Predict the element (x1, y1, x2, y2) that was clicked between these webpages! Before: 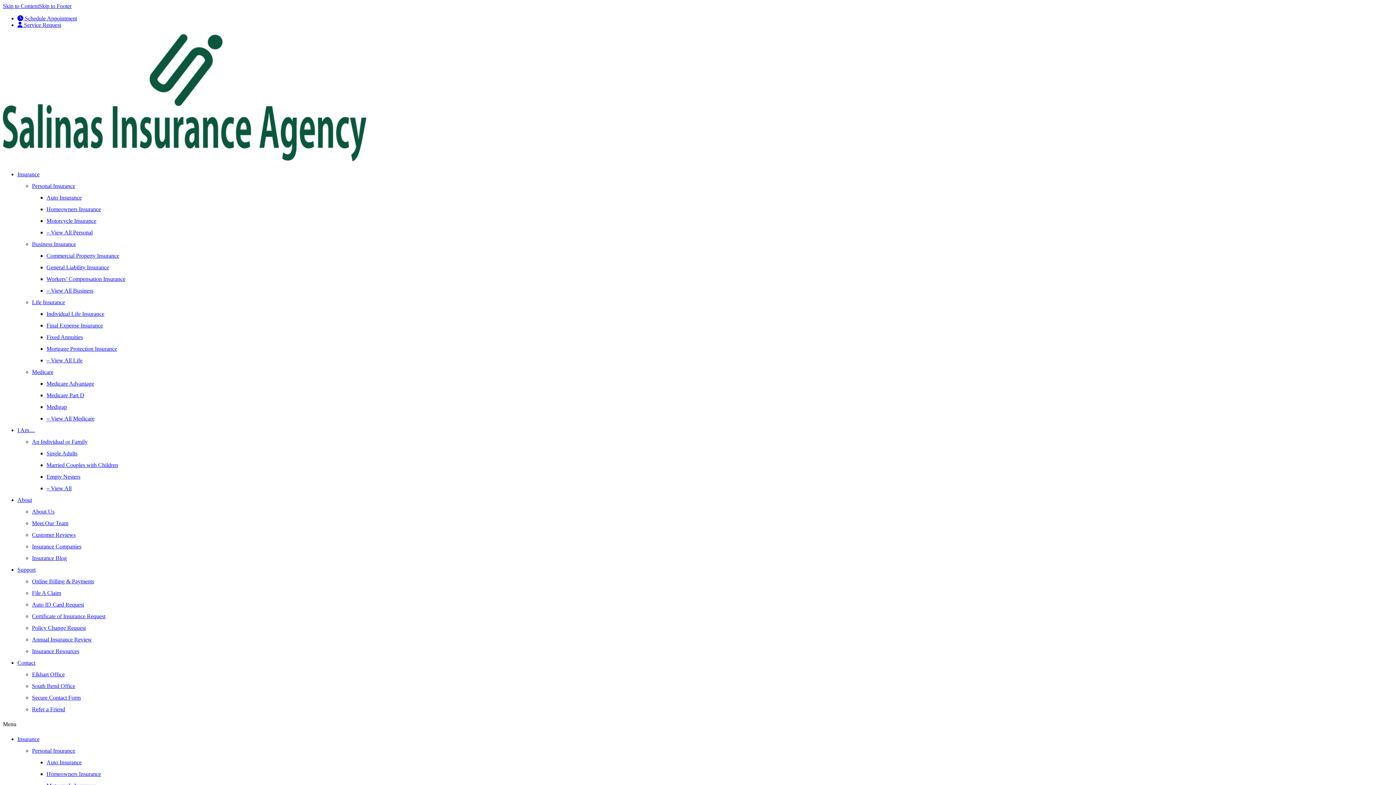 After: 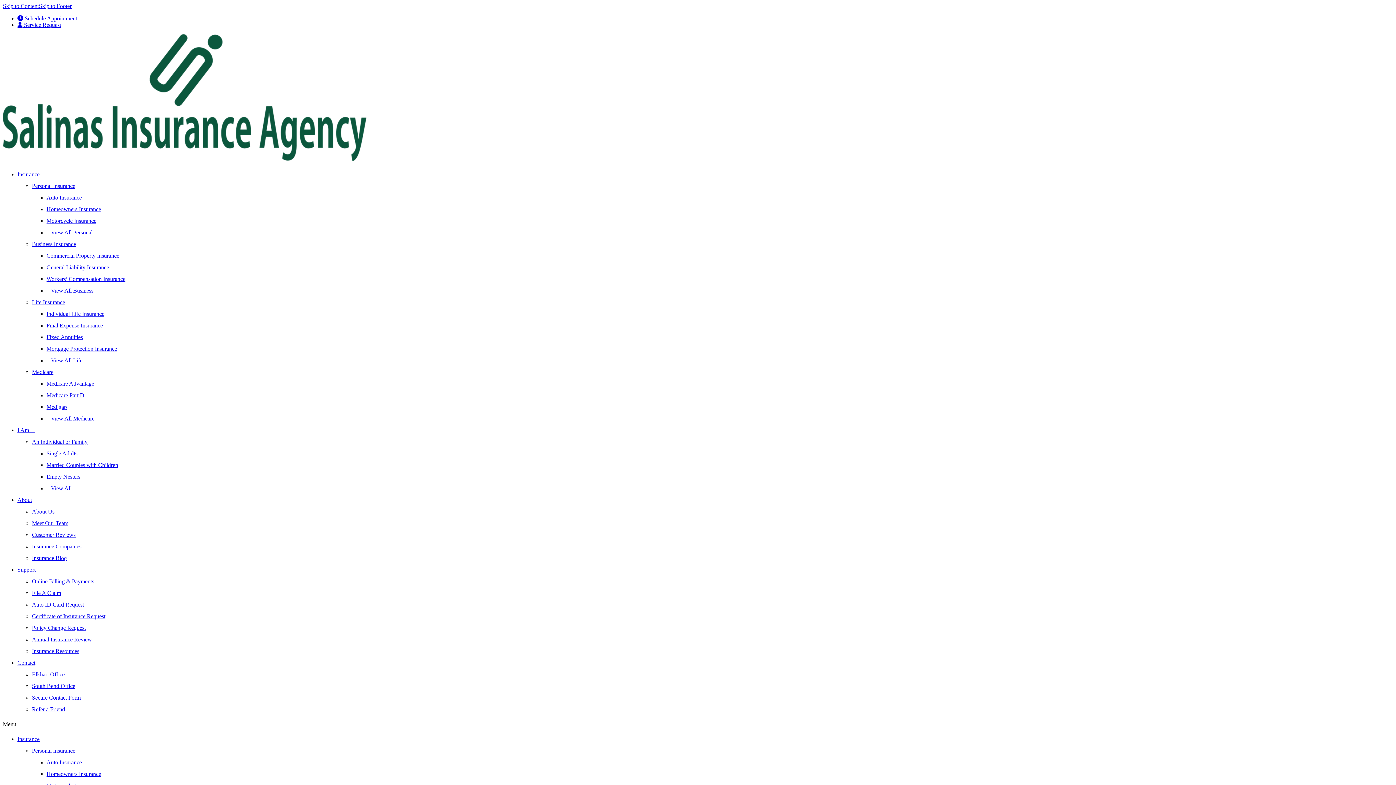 Action: bbox: (46, 450, 77, 456) label: Single Adults